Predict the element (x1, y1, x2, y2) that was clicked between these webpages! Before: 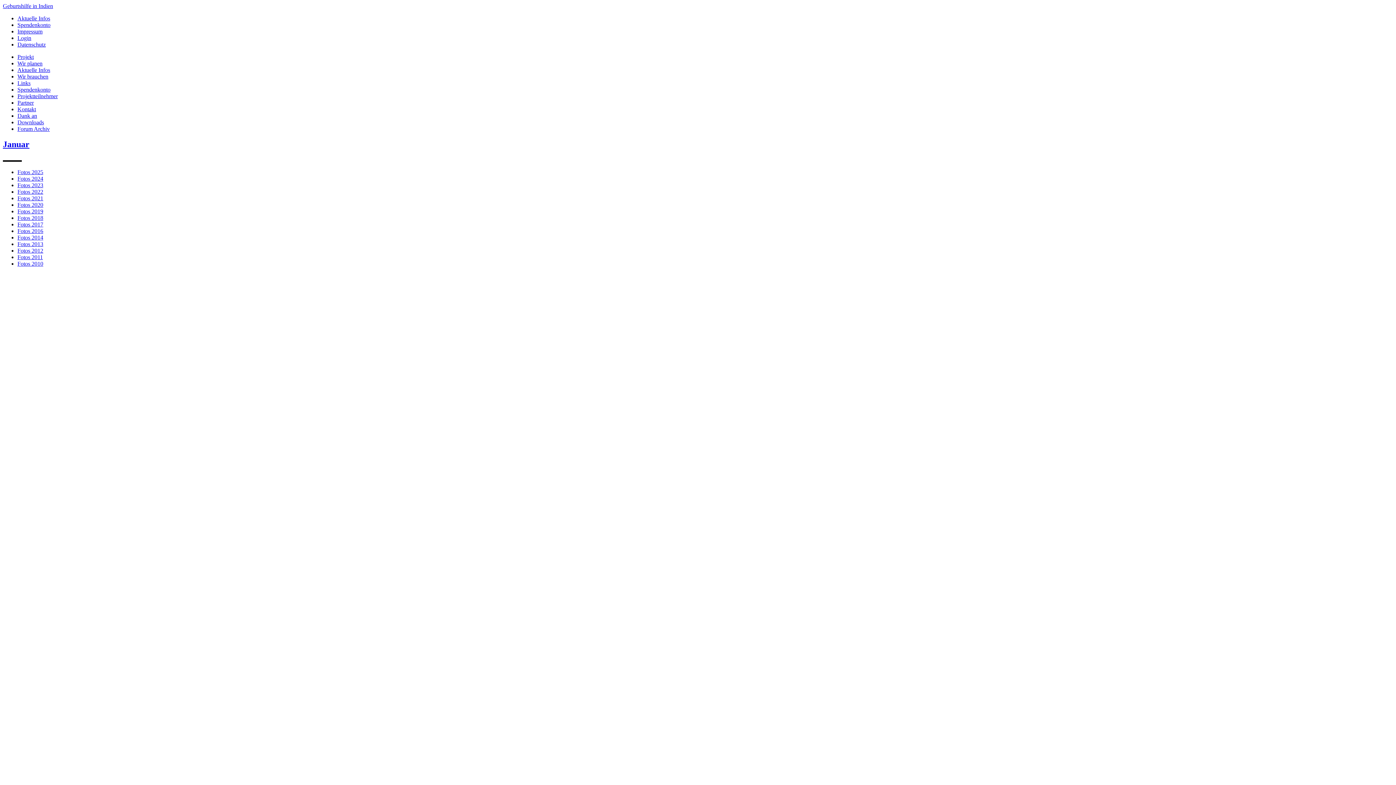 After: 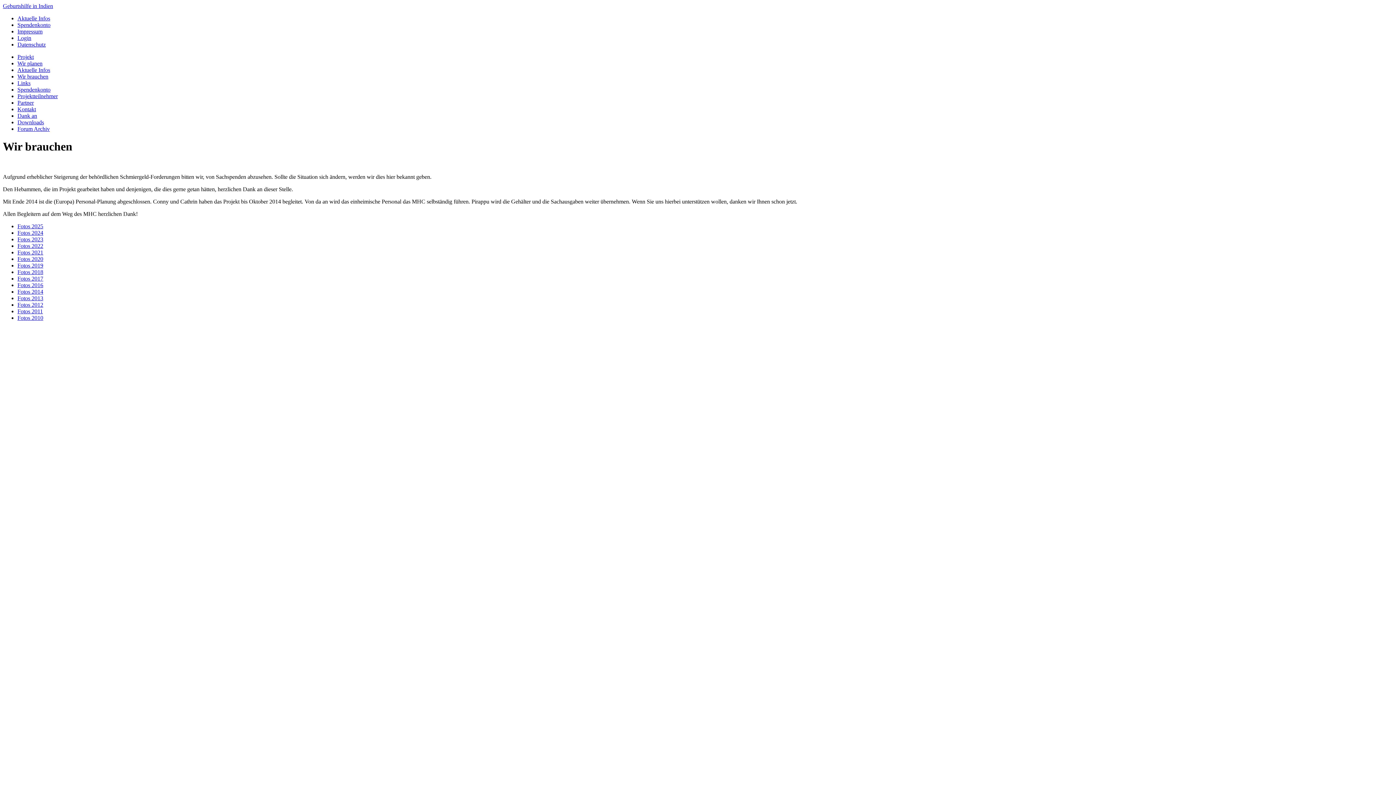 Action: bbox: (17, 73, 48, 79) label: Wir brauchen